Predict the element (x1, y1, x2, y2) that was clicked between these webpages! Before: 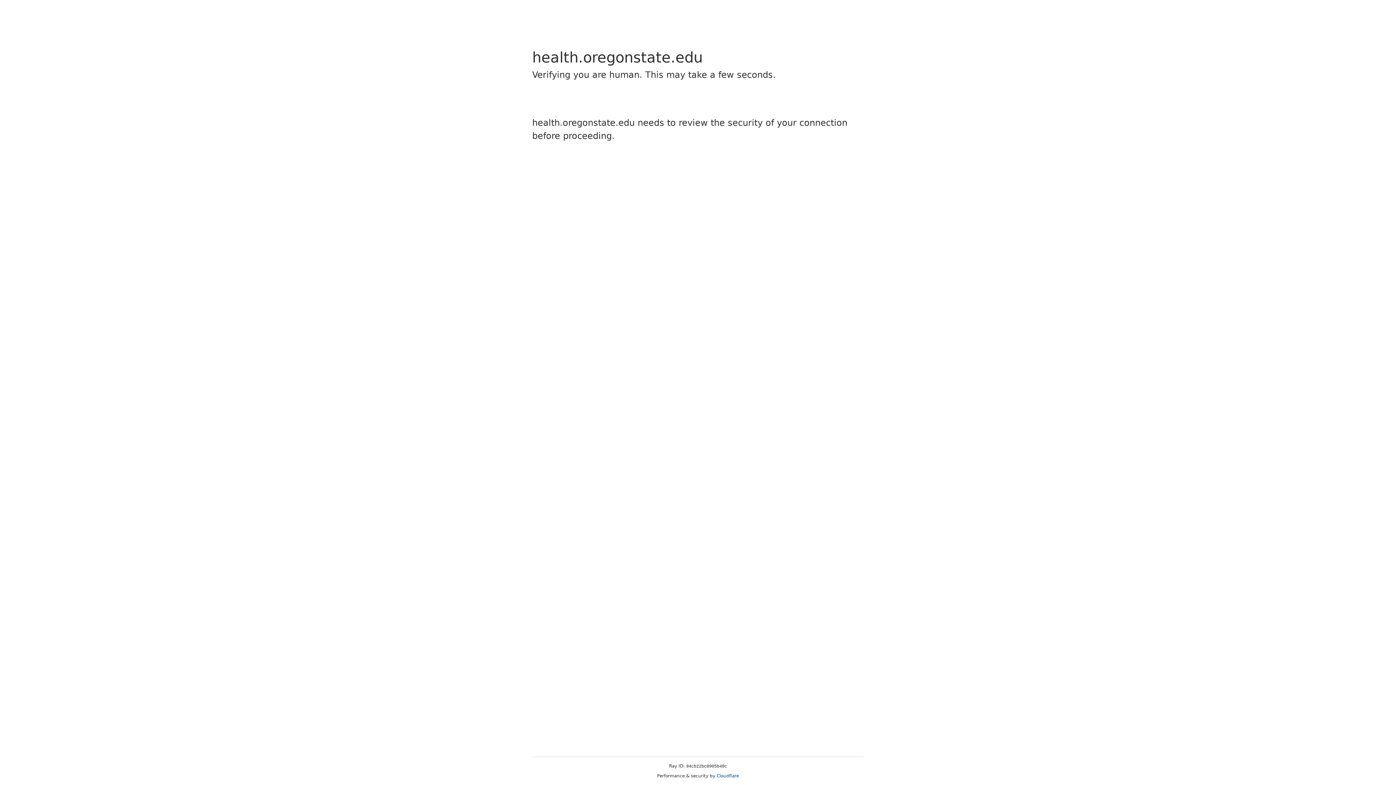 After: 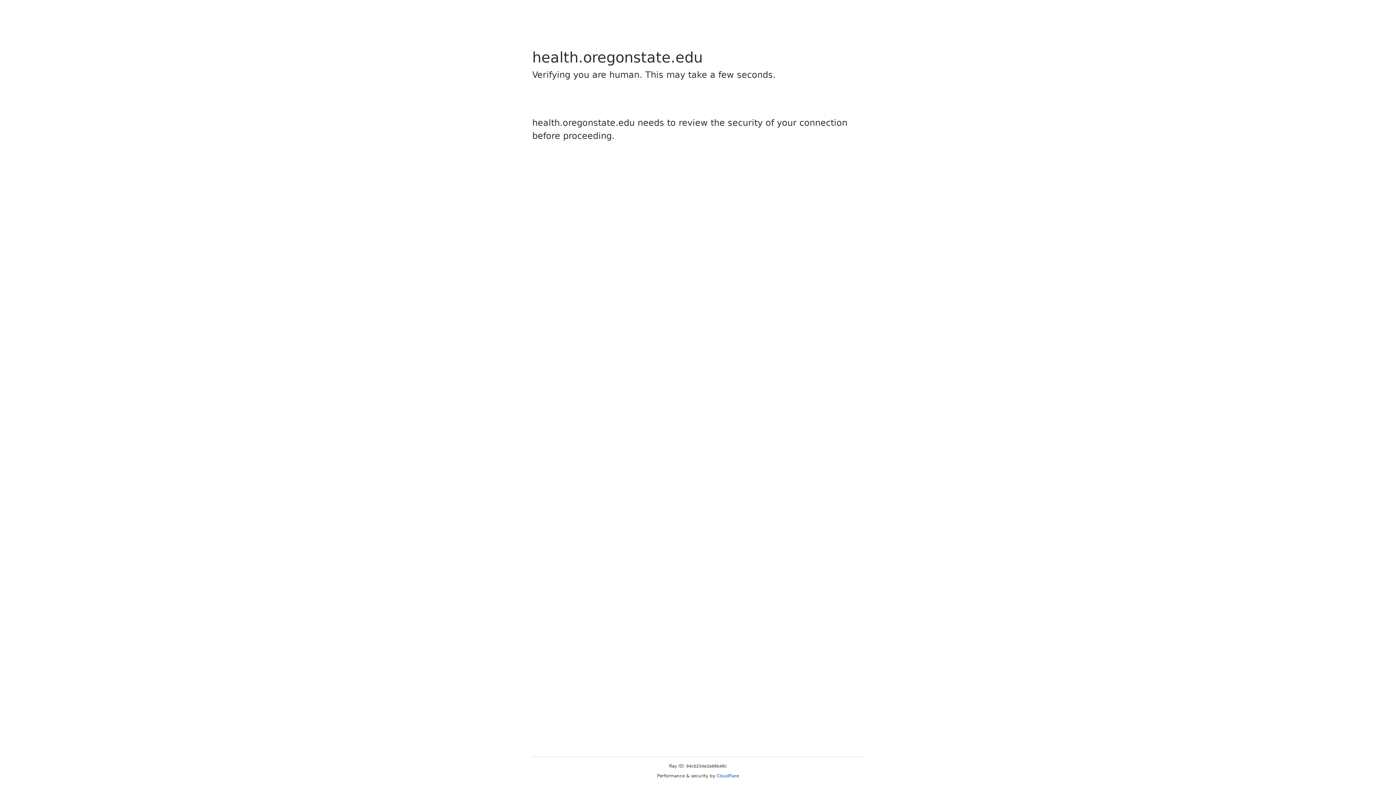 Action: label: Cloudflare bbox: (716, 773, 739, 778)